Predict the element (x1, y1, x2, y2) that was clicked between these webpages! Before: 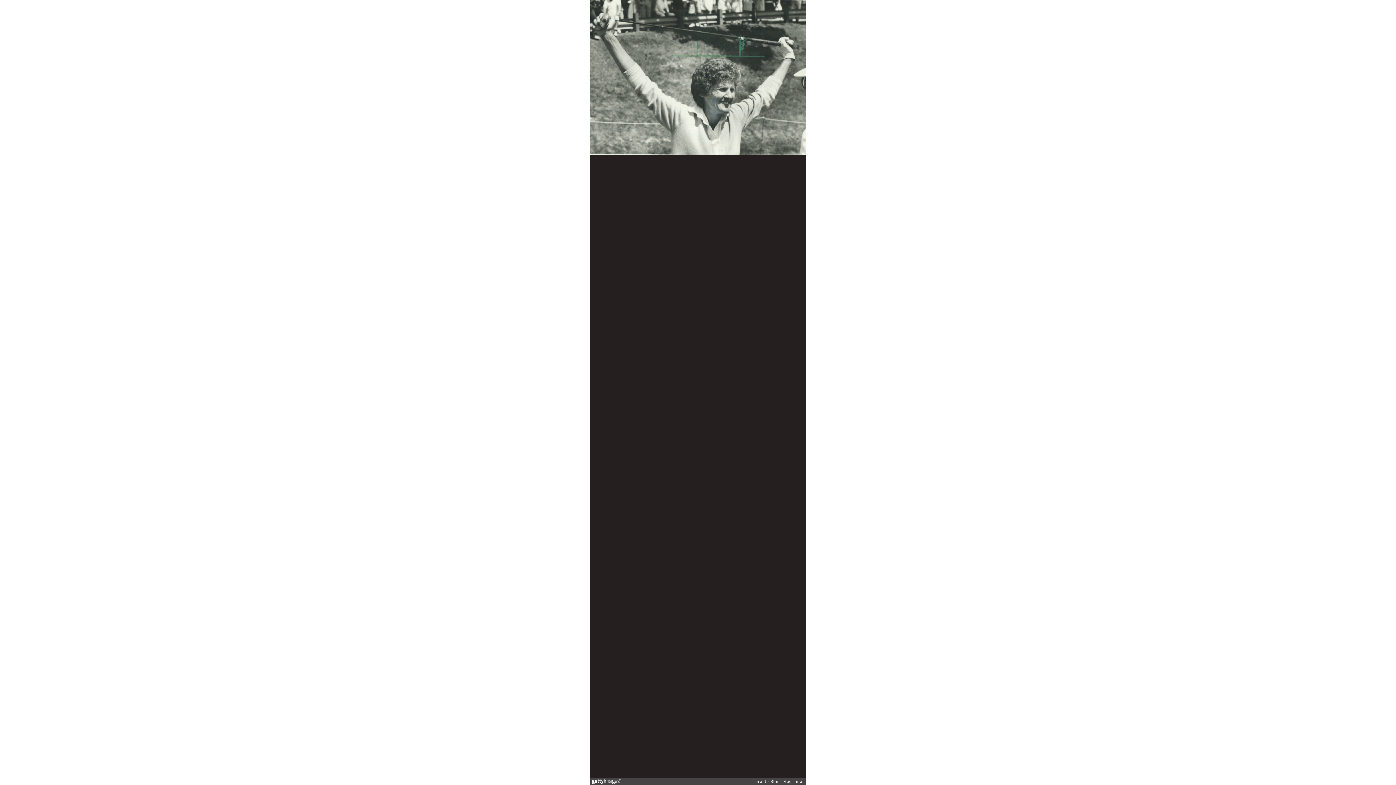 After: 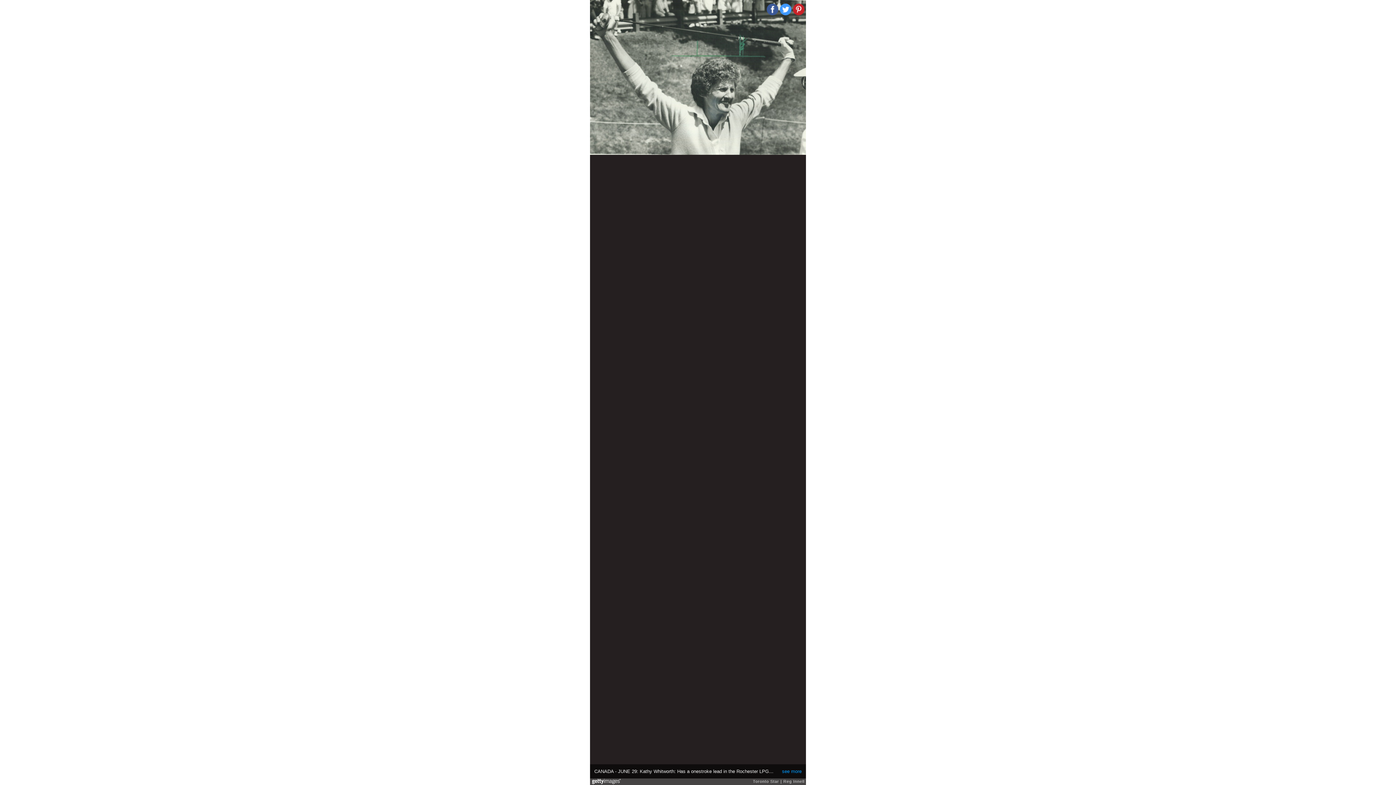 Action: bbox: (793, 3, 804, 15)